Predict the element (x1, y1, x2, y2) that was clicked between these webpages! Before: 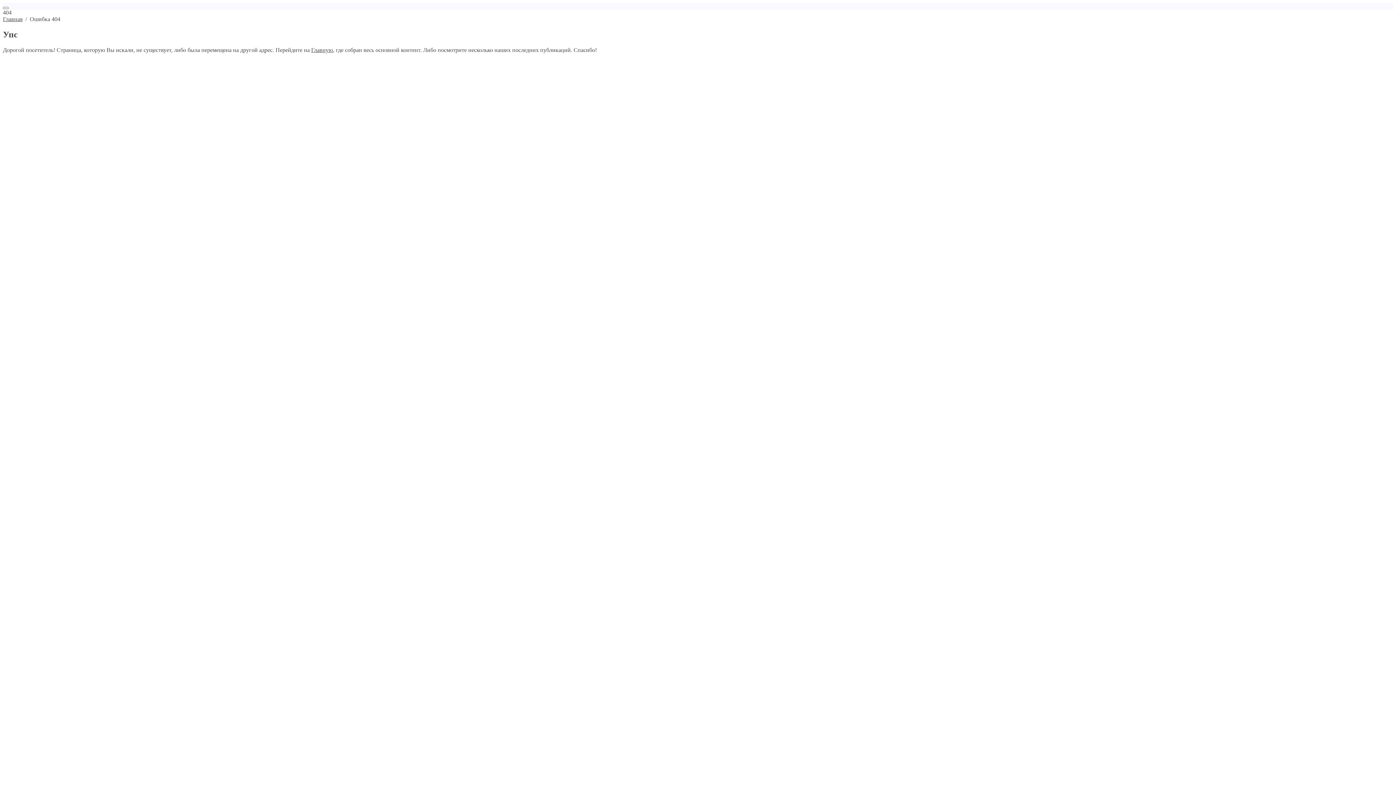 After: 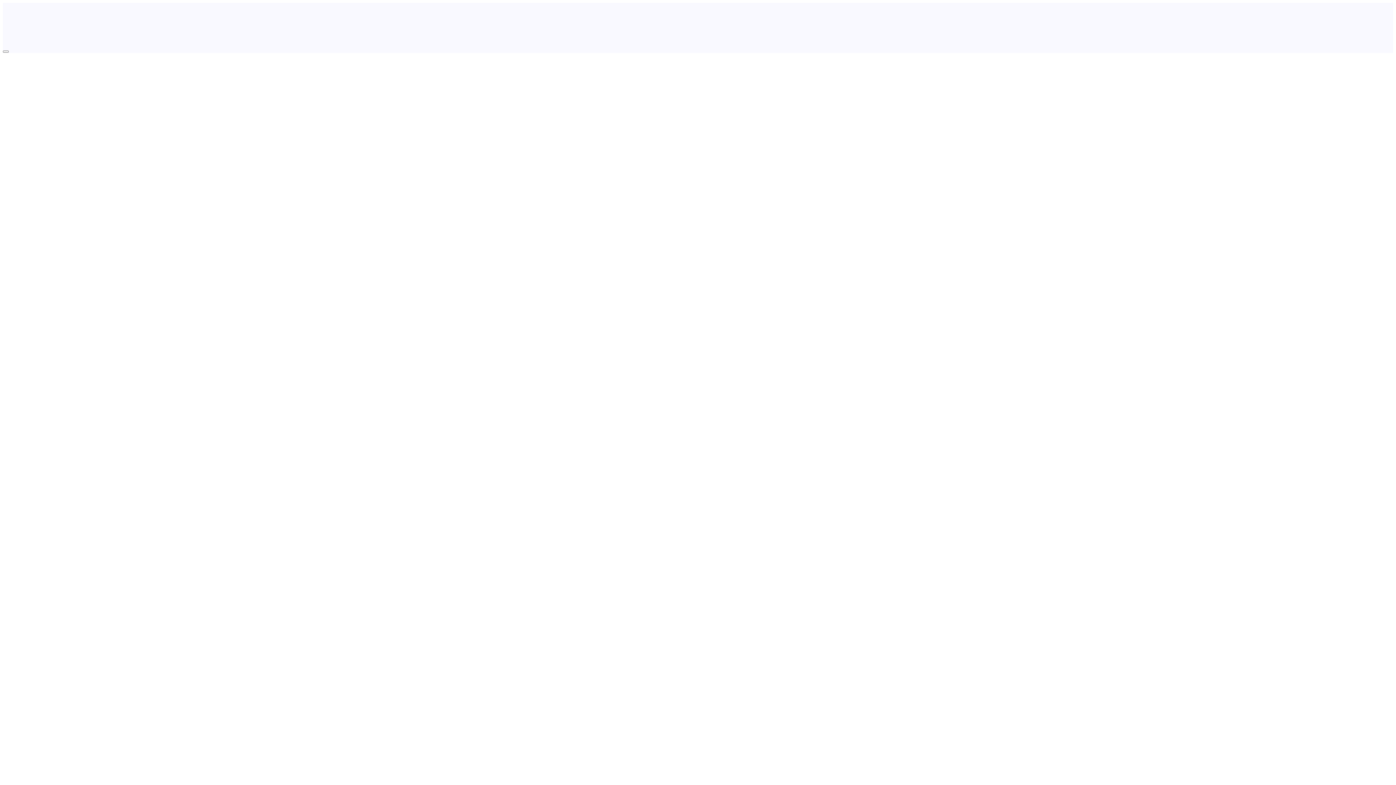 Action: label: Главную bbox: (311, 46, 333, 53)